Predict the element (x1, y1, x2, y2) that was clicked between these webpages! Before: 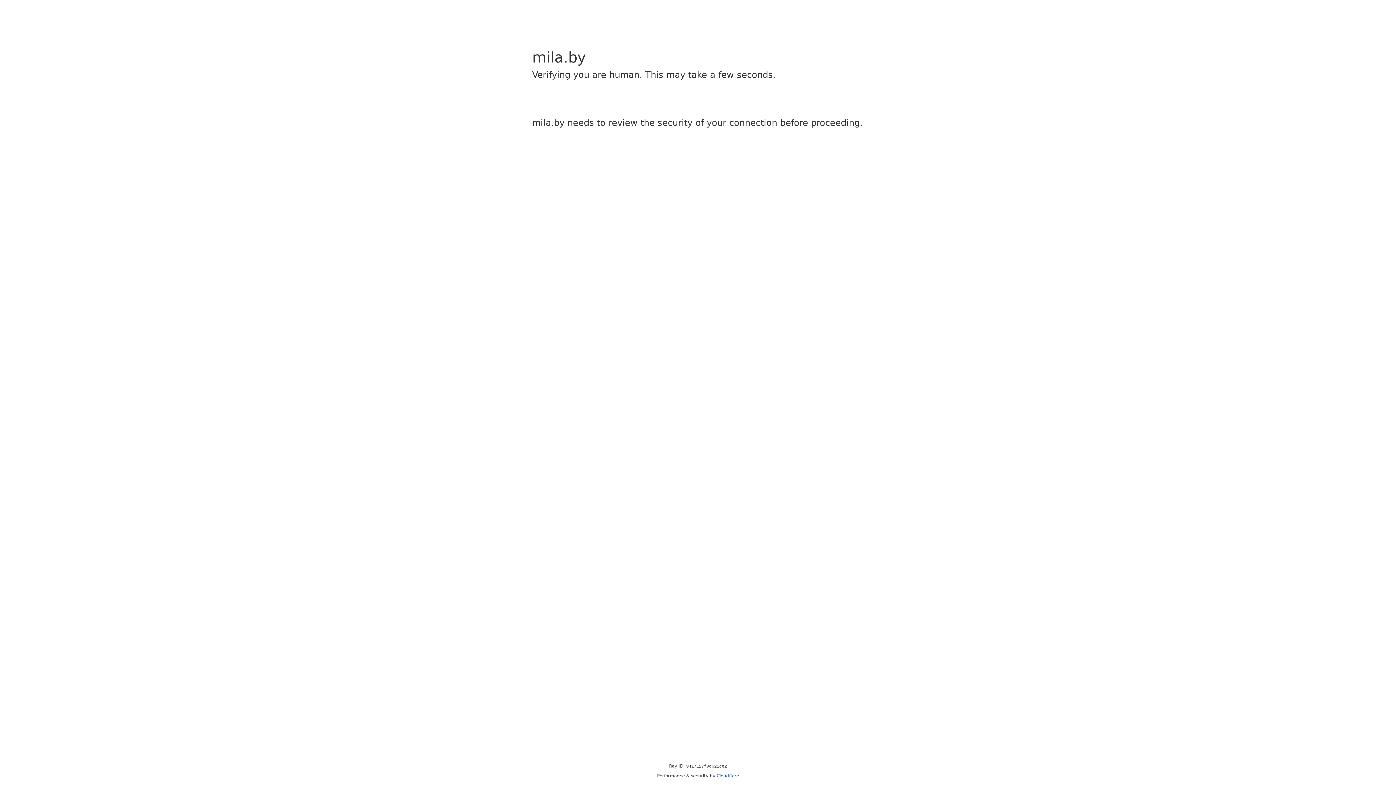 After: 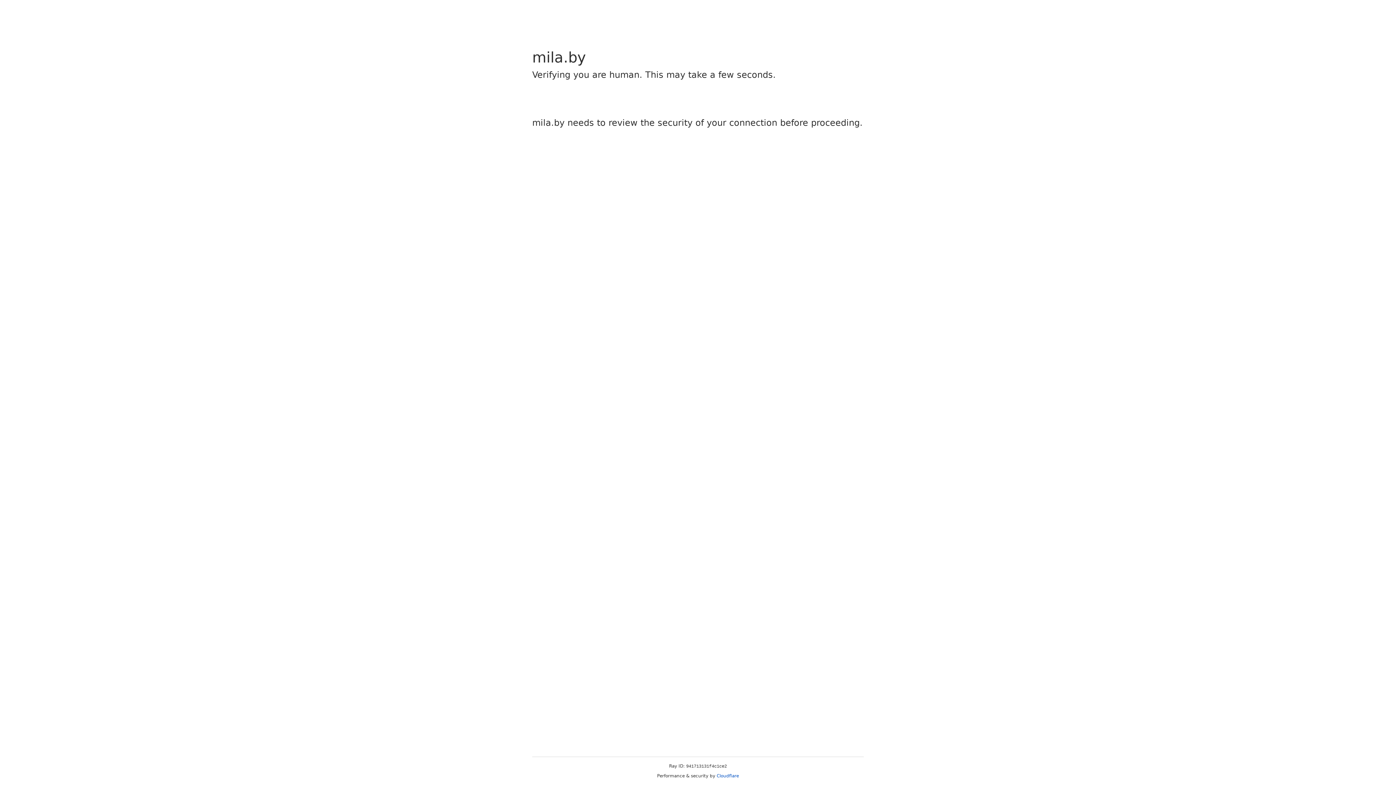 Action: bbox: (716, 773, 739, 778) label: Cloudflare